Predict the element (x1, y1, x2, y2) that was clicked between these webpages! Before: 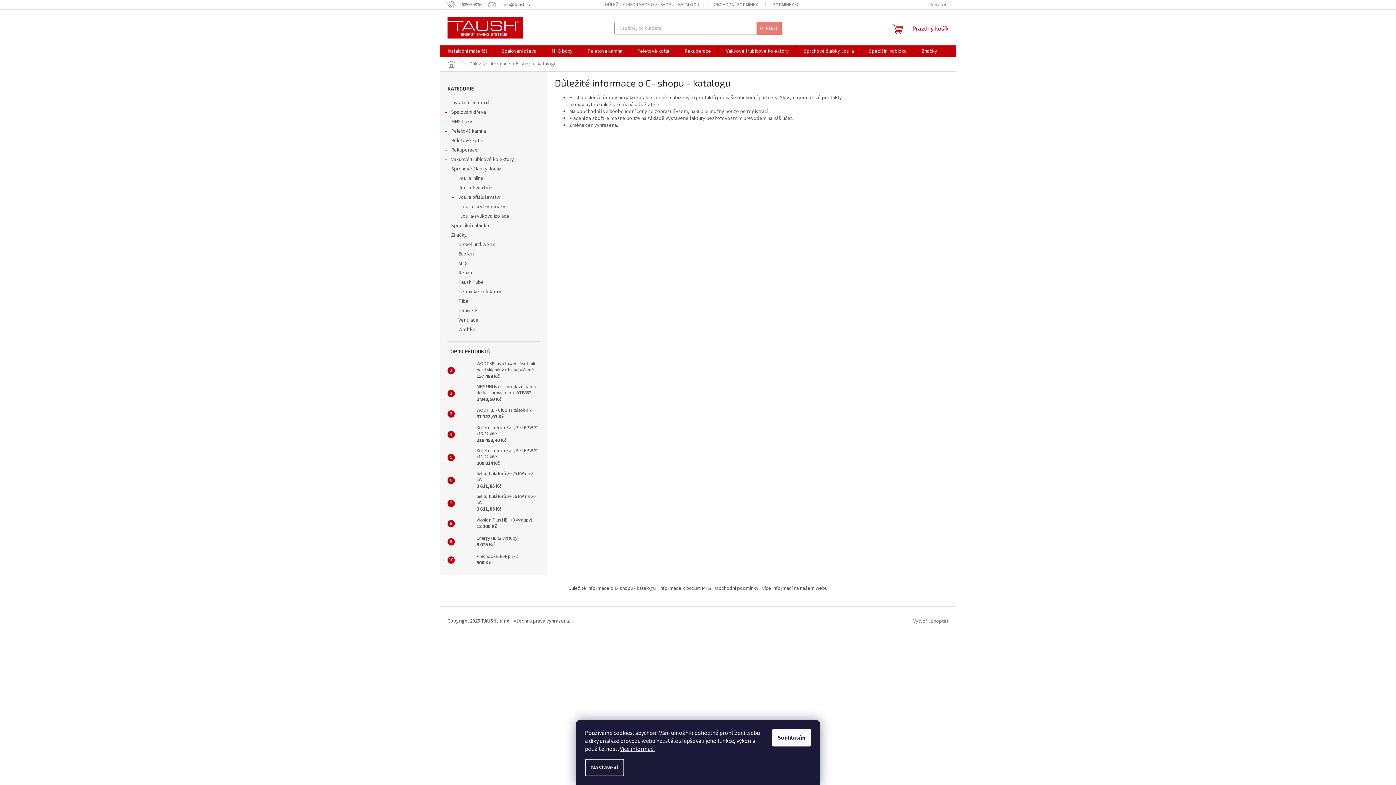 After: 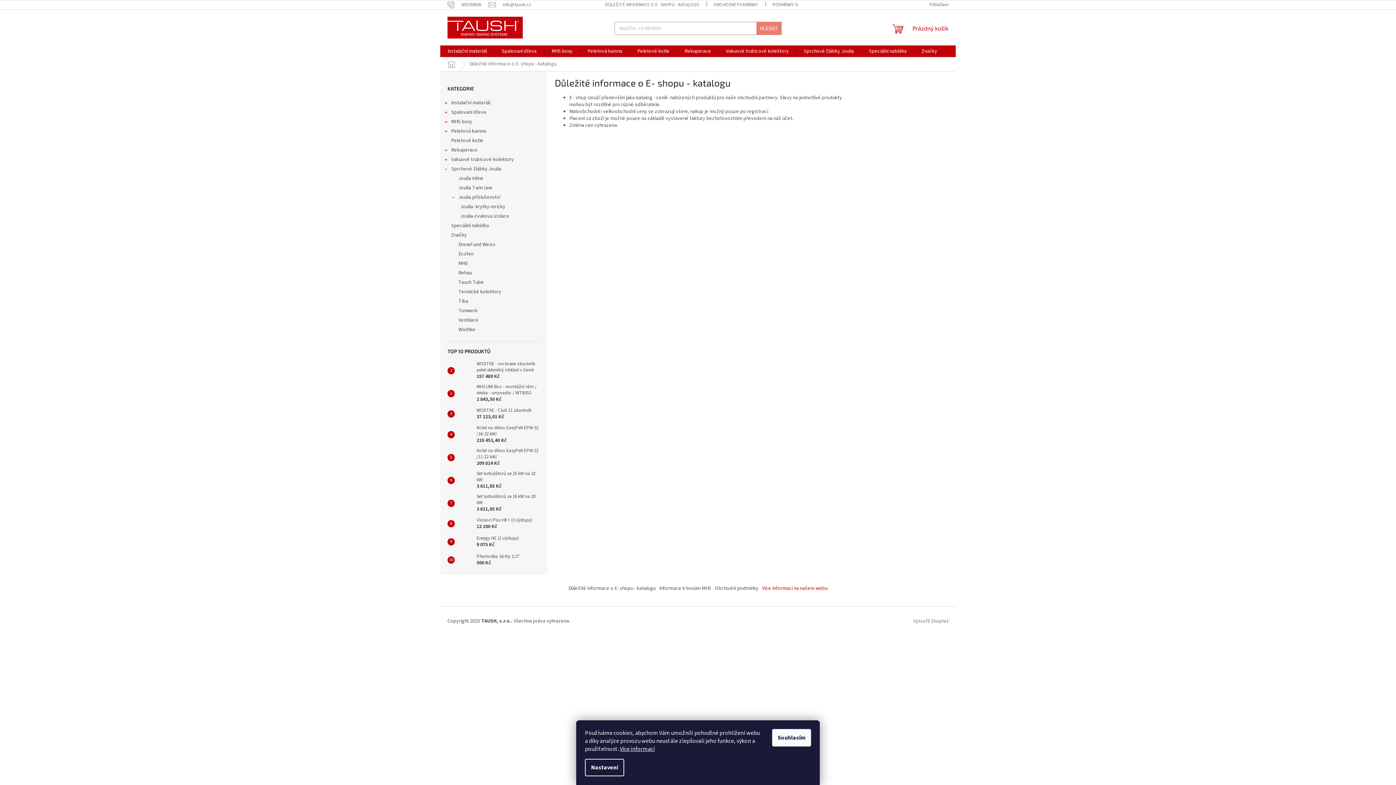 Action: label: Více informací na našem webu bbox: (762, 585, 827, 592)